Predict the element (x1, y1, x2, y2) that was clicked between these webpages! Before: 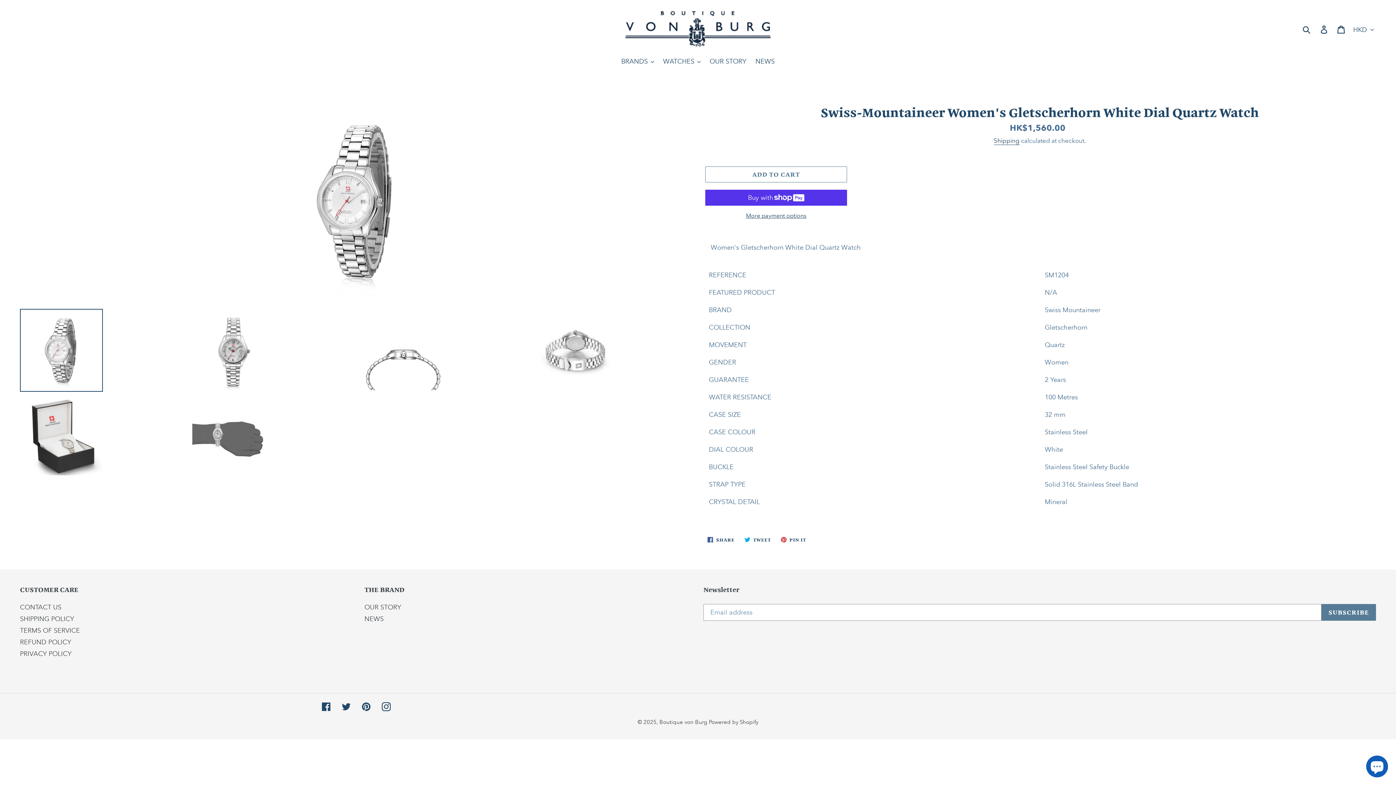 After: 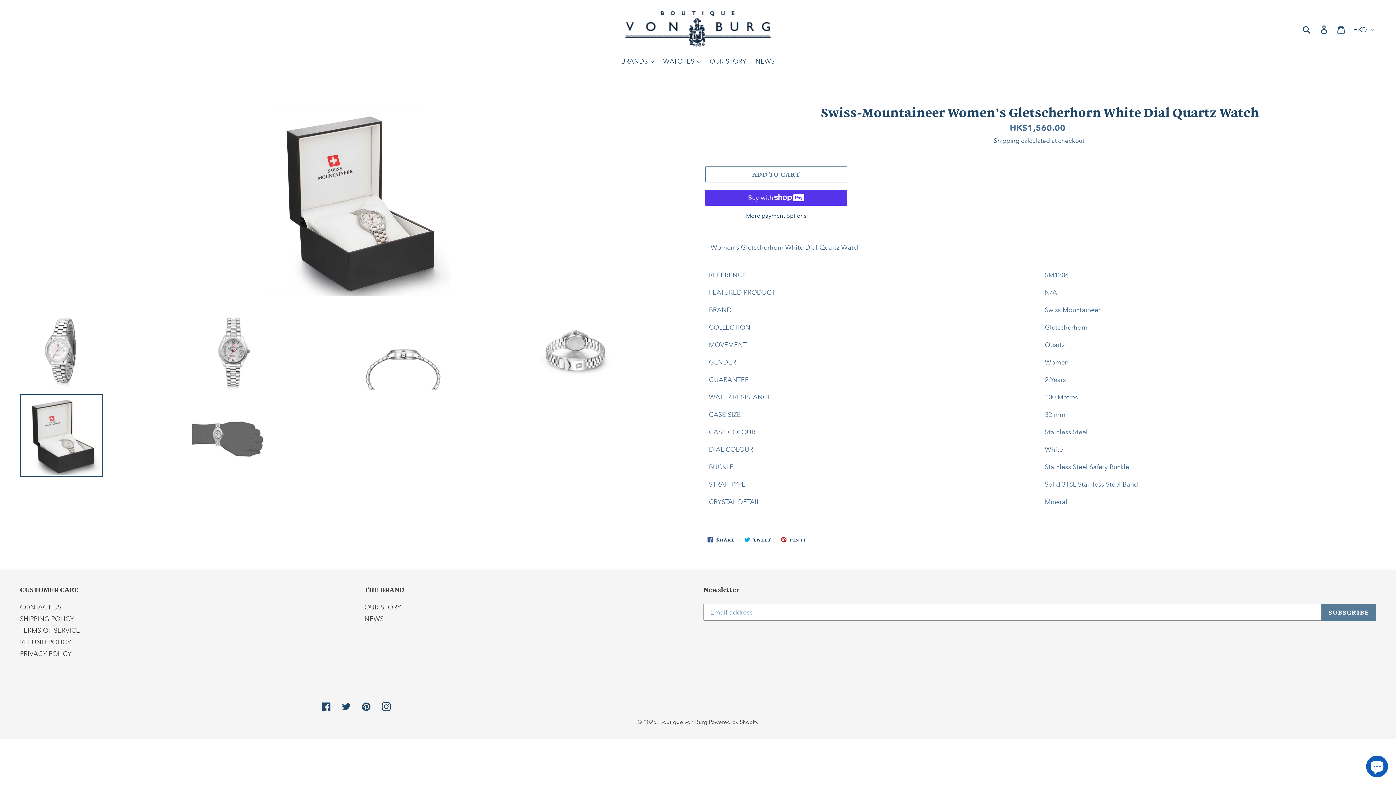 Action: bbox: (20, 394, 180, 476)